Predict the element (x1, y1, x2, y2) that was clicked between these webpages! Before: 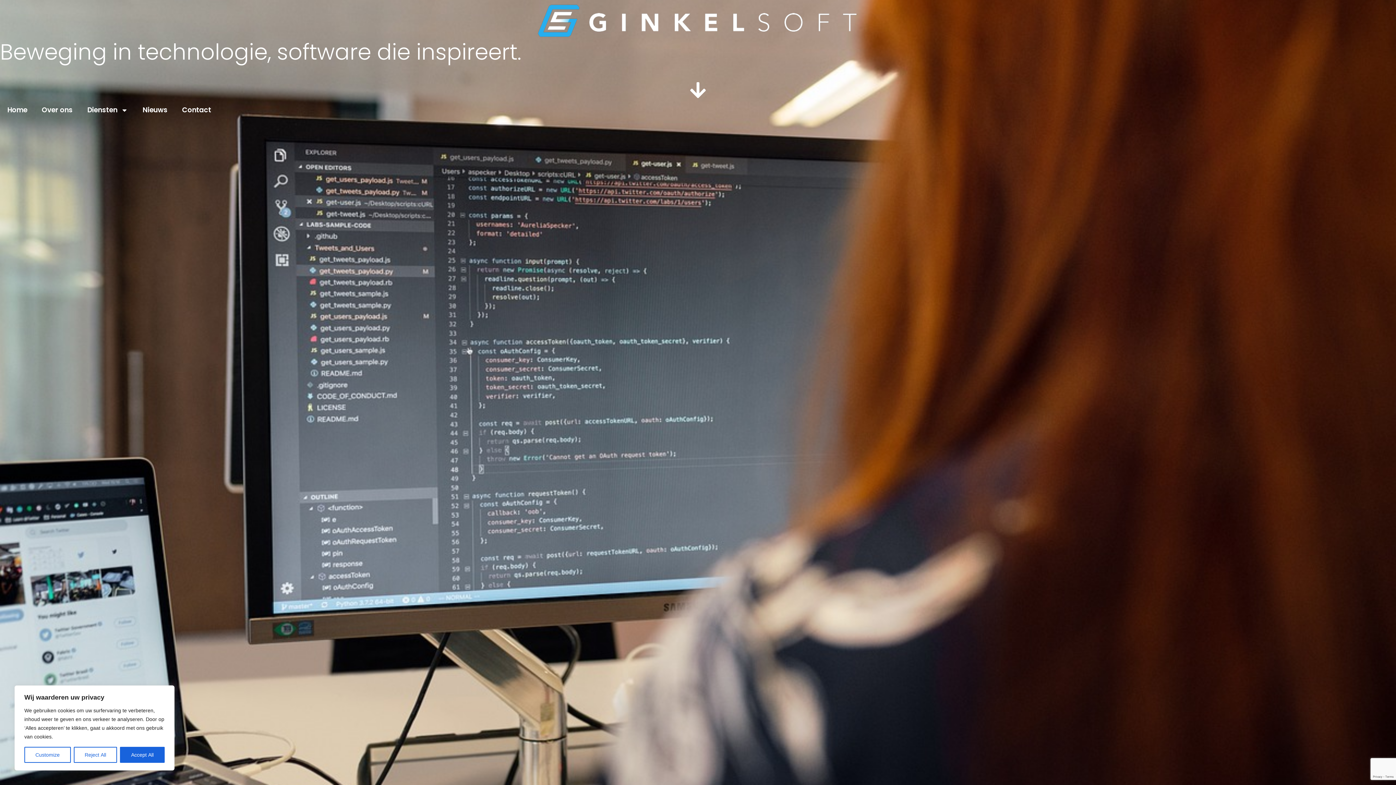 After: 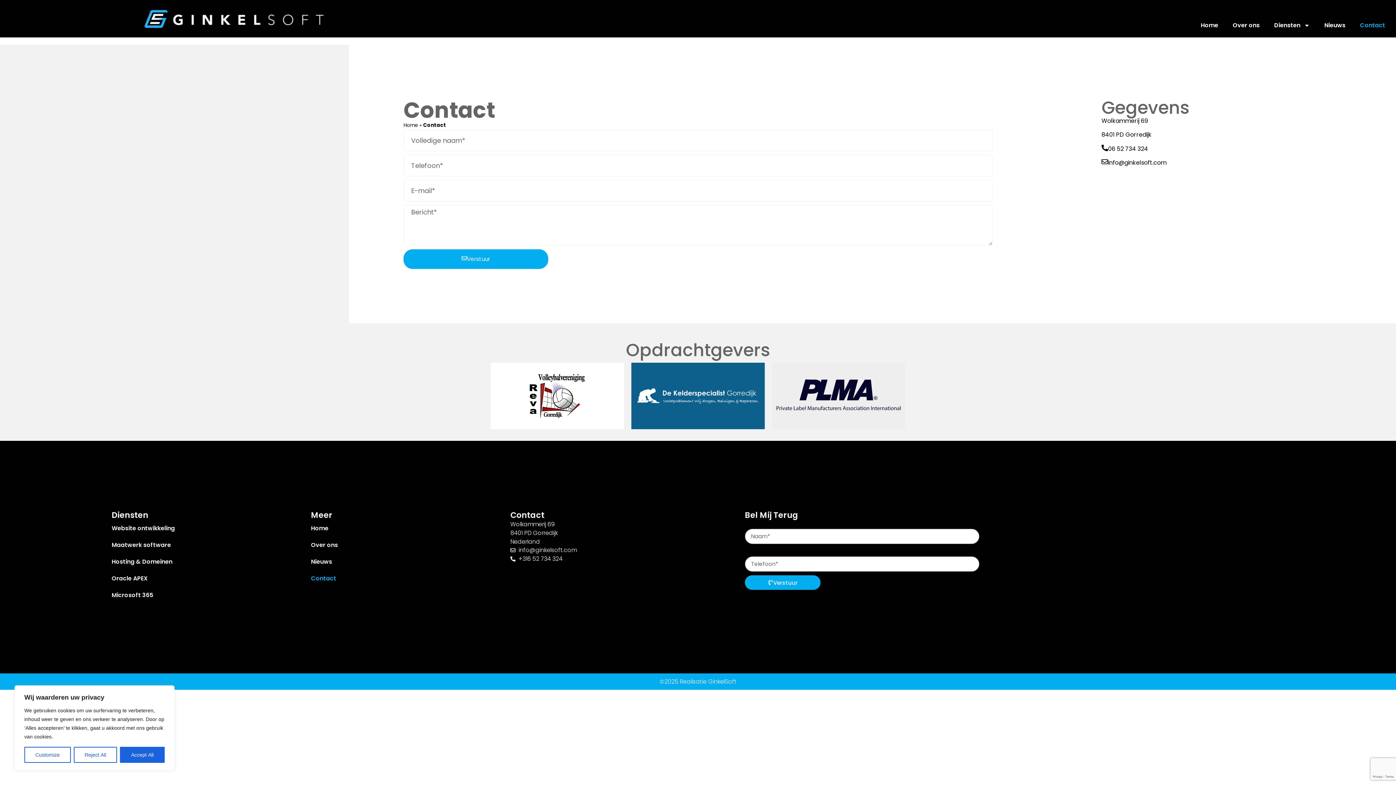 Action: label: Contact bbox: (174, 101, 218, 118)